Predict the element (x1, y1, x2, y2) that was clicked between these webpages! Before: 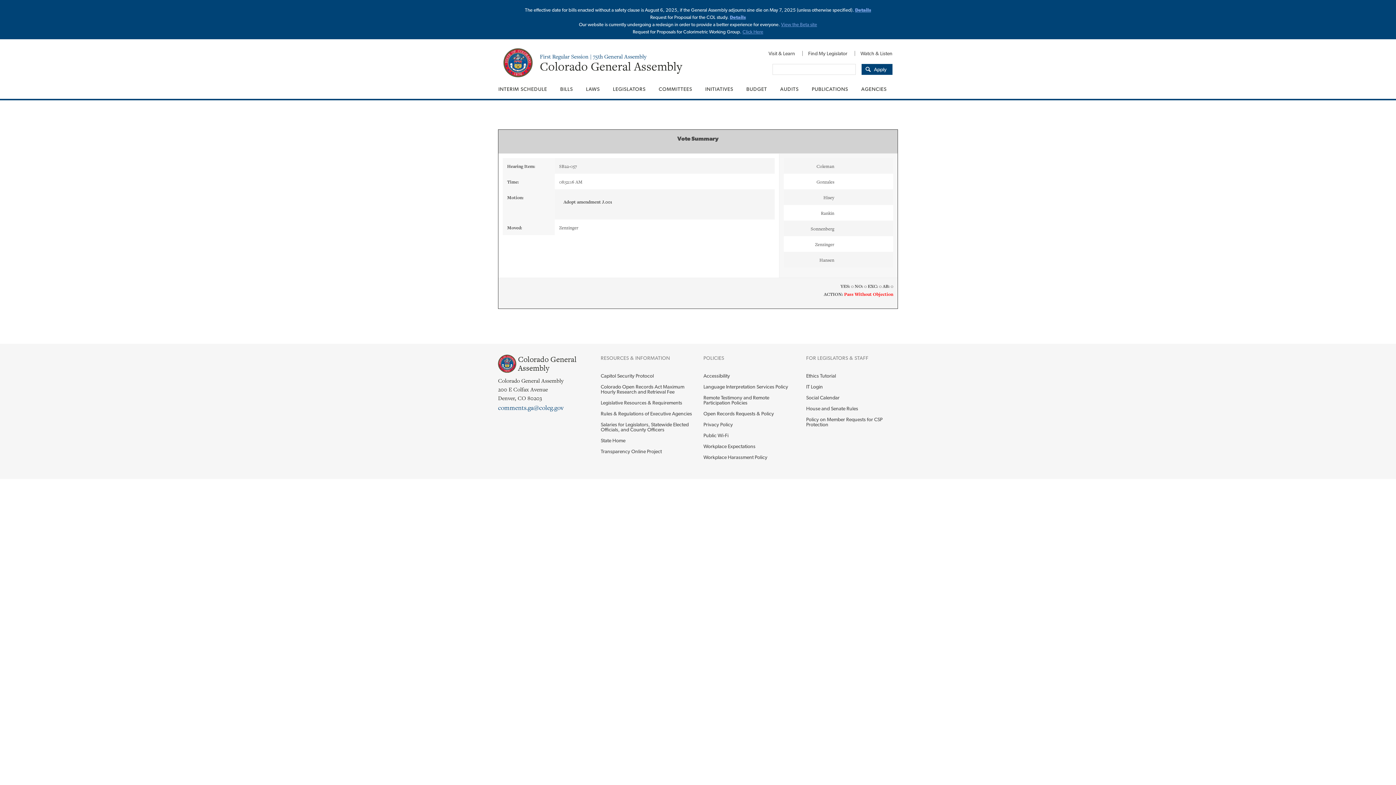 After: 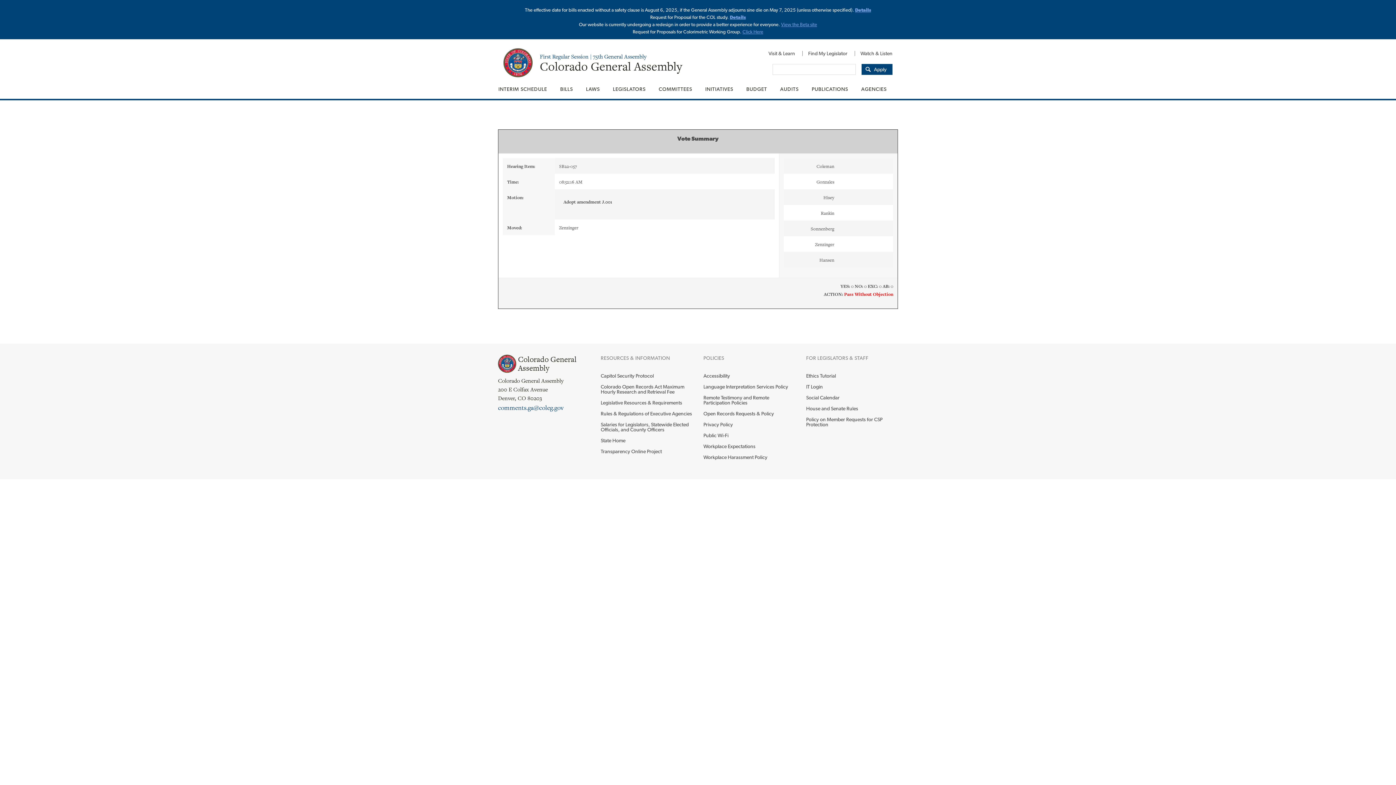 Action: label: Click Here bbox: (742, 29, 763, 34)